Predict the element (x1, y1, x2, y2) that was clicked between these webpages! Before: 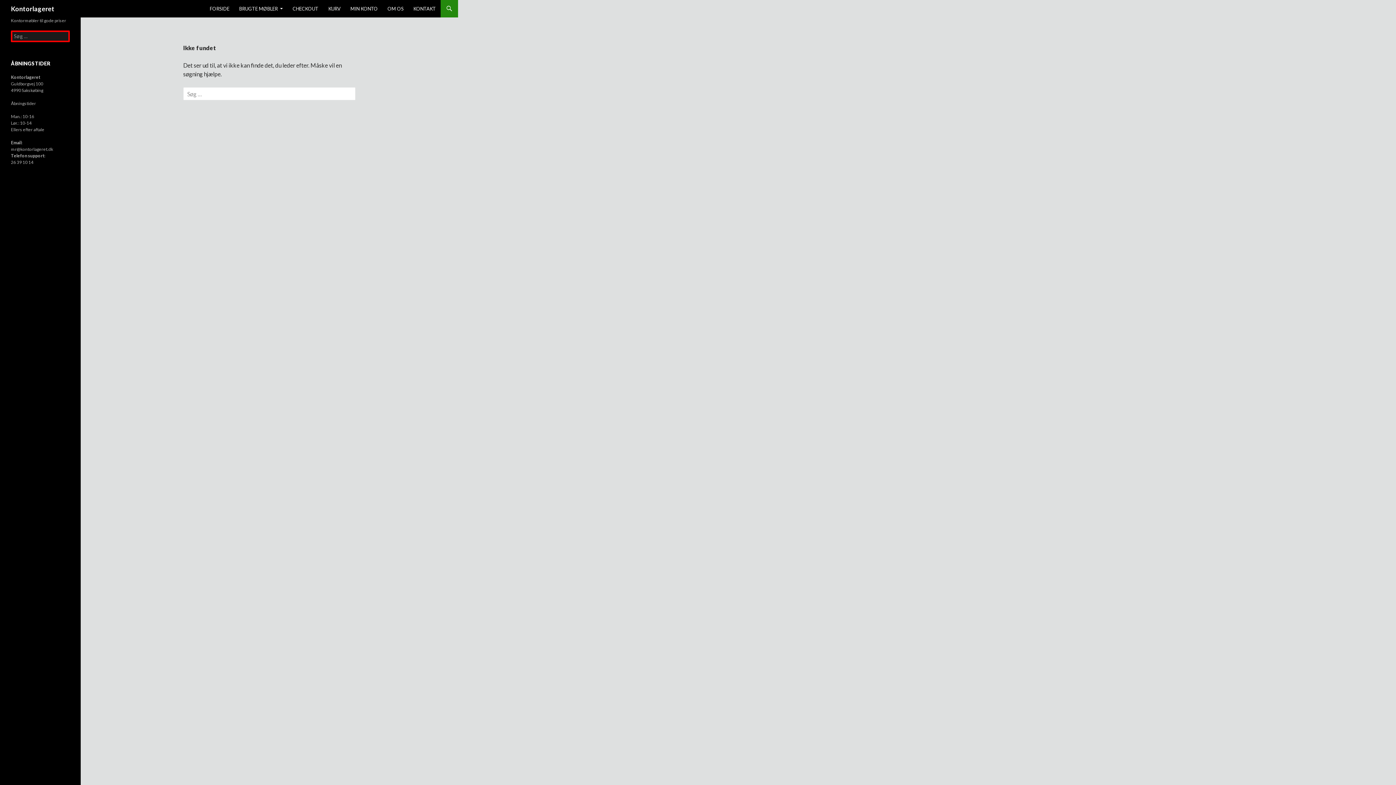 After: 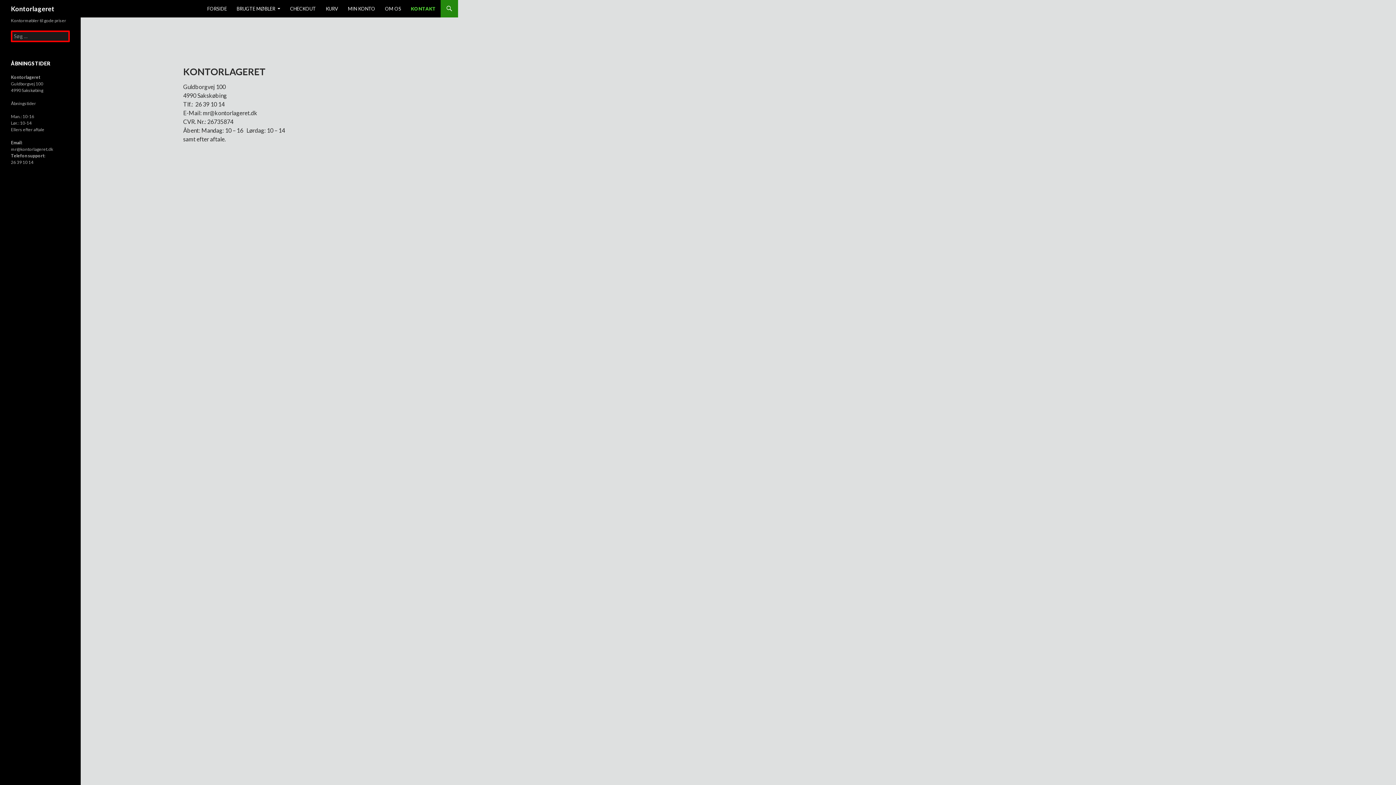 Action: bbox: (409, 0, 440, 17) label: KONTAKT